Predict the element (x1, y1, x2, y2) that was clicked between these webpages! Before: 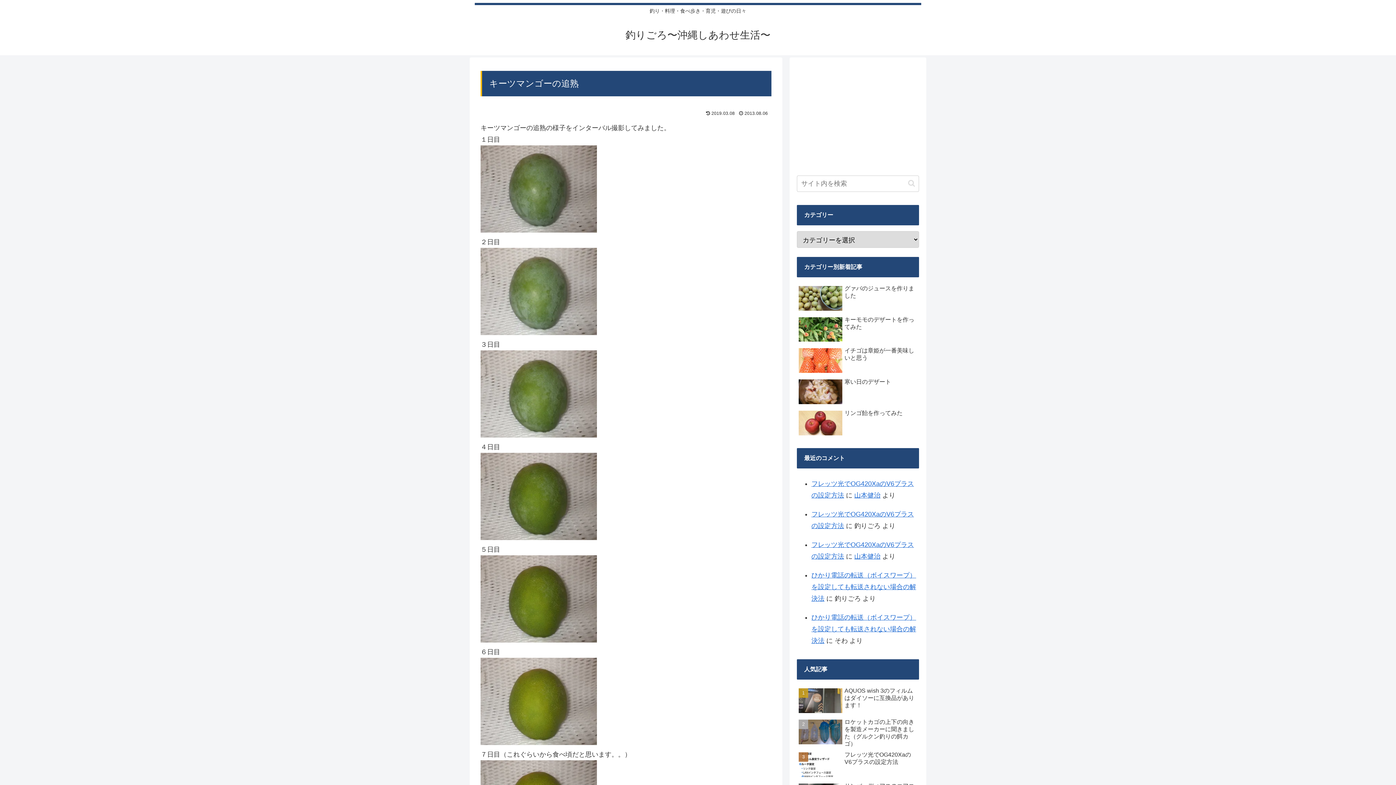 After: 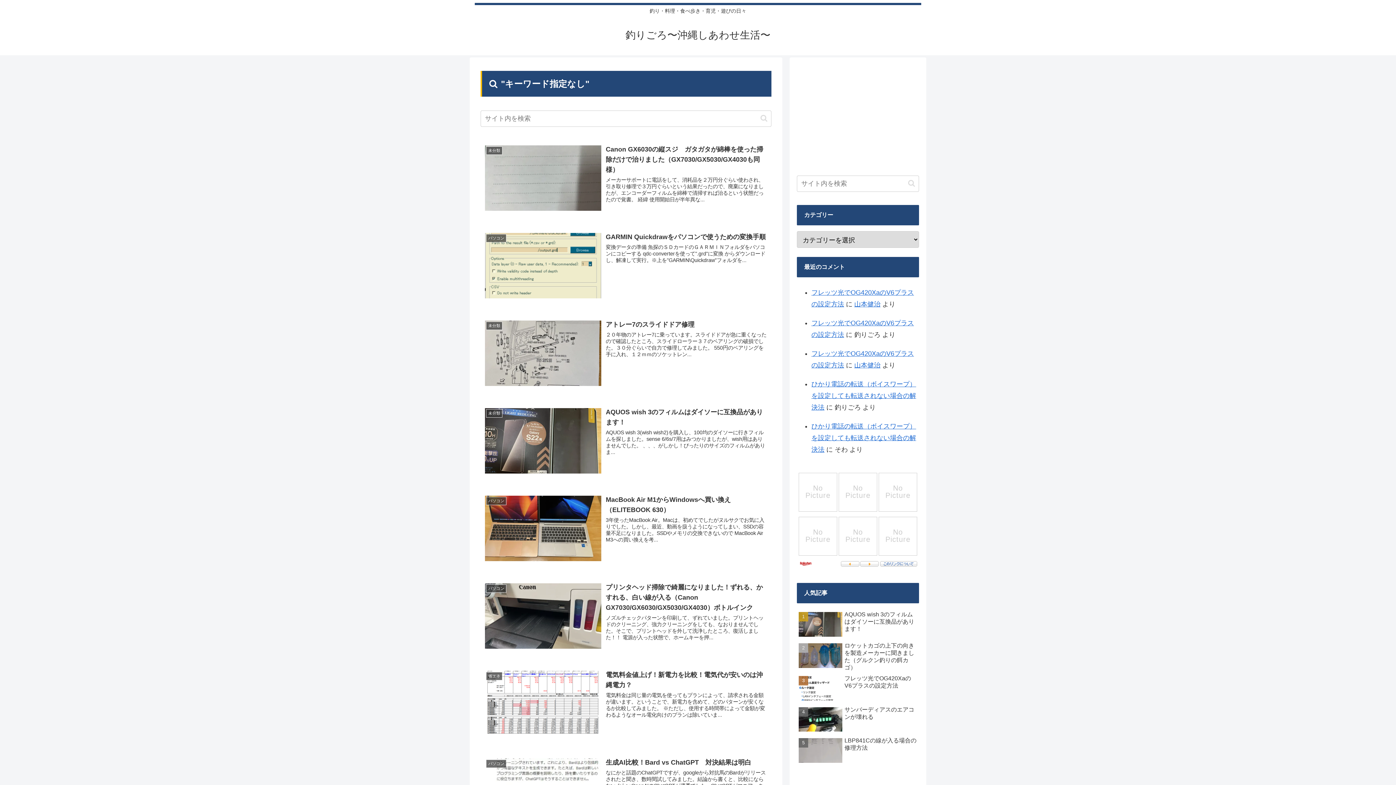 Action: label: button bbox: (905, 179, 918, 187)